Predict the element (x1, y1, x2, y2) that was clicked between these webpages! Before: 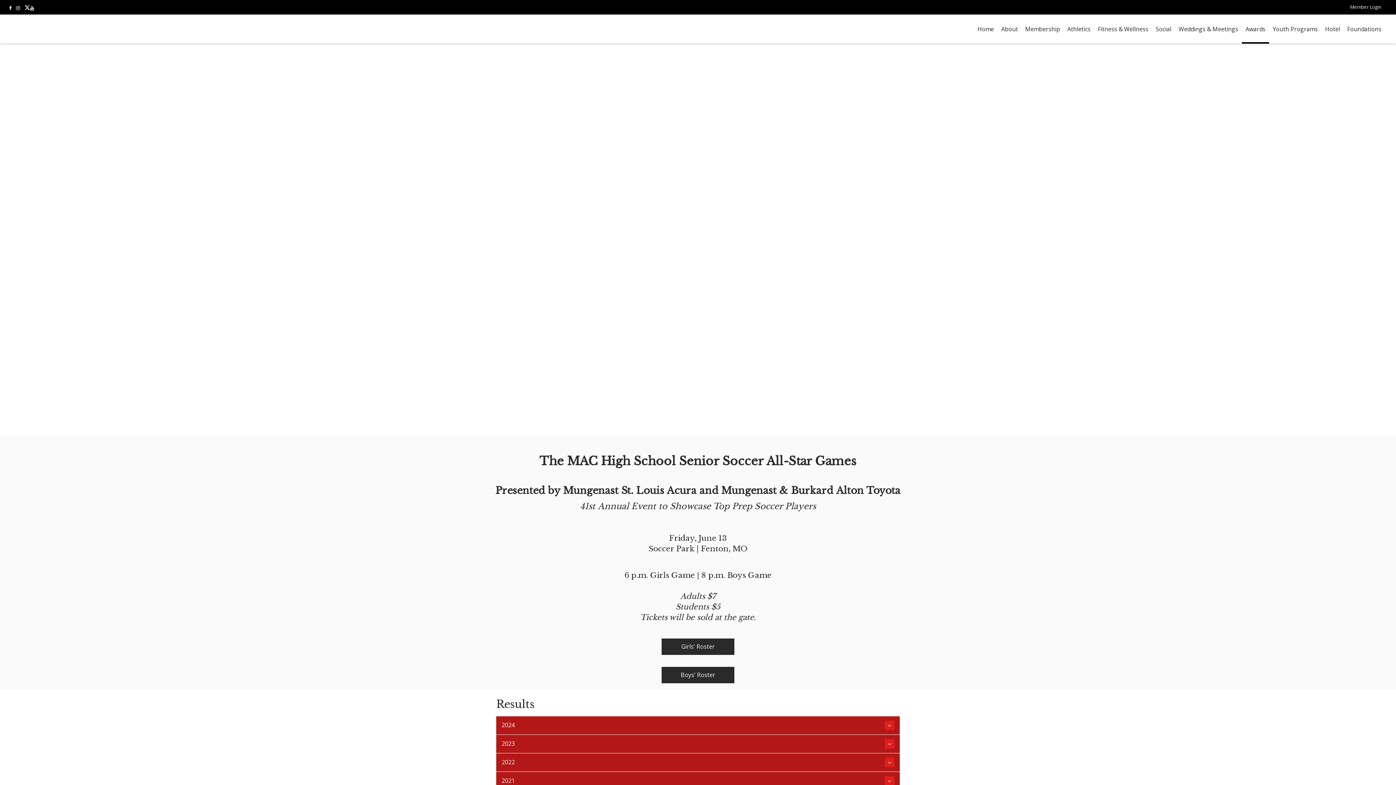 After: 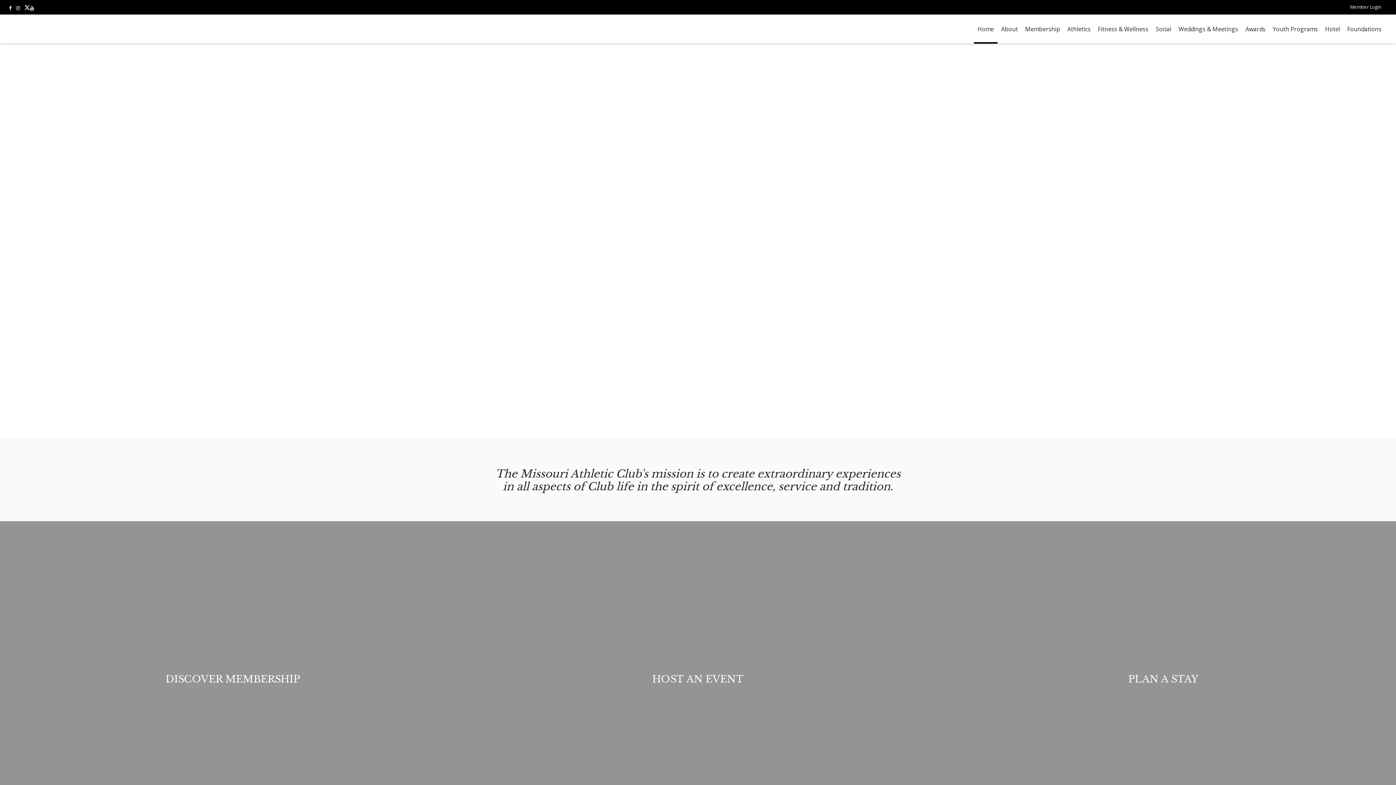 Action: label: Home bbox: (974, 14, 997, 43)